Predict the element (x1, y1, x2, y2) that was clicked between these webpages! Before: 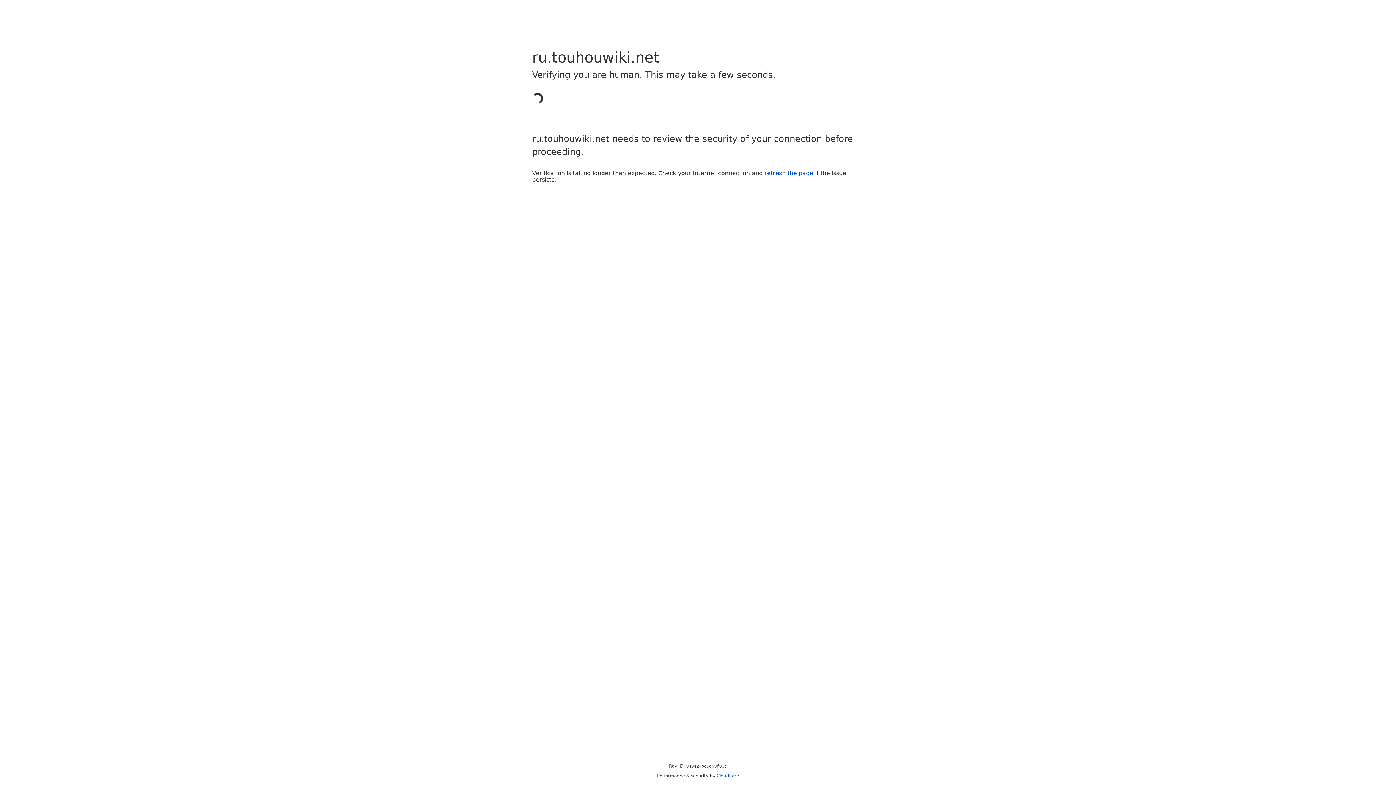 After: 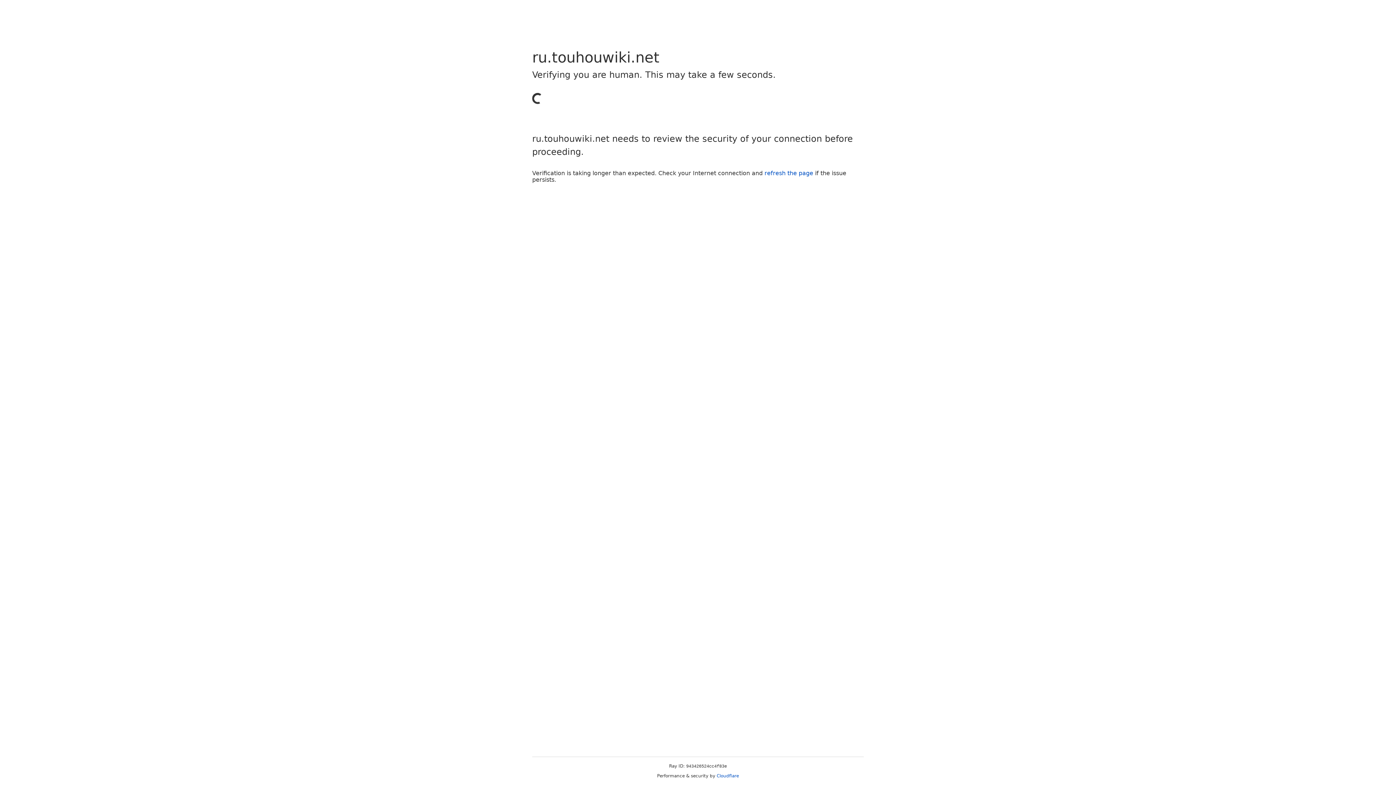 Action: label: refresh the page bbox: (764, 169, 813, 176)